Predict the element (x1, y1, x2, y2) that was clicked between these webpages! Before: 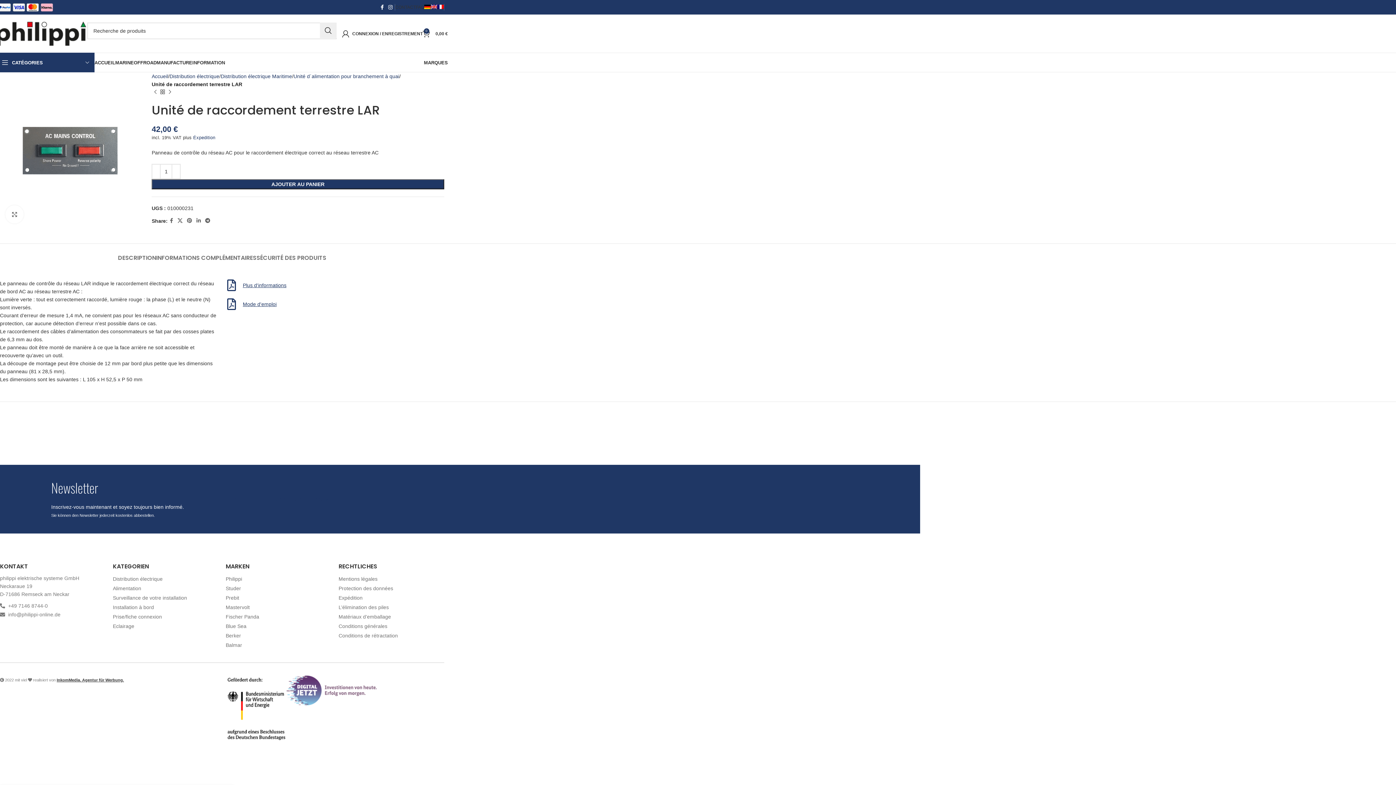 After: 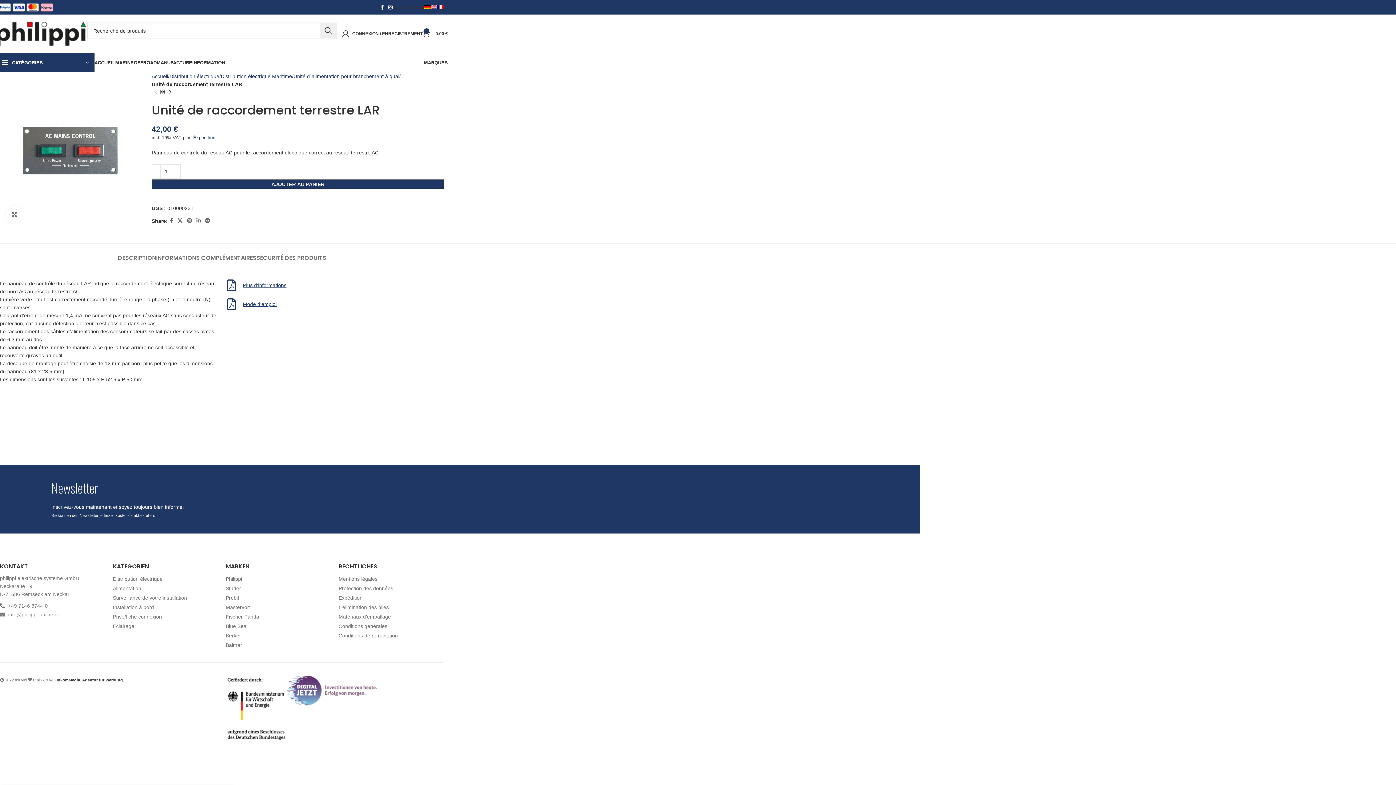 Action: bbox: (225, 279, 237, 291) label: <p>Plus d'informations</p>